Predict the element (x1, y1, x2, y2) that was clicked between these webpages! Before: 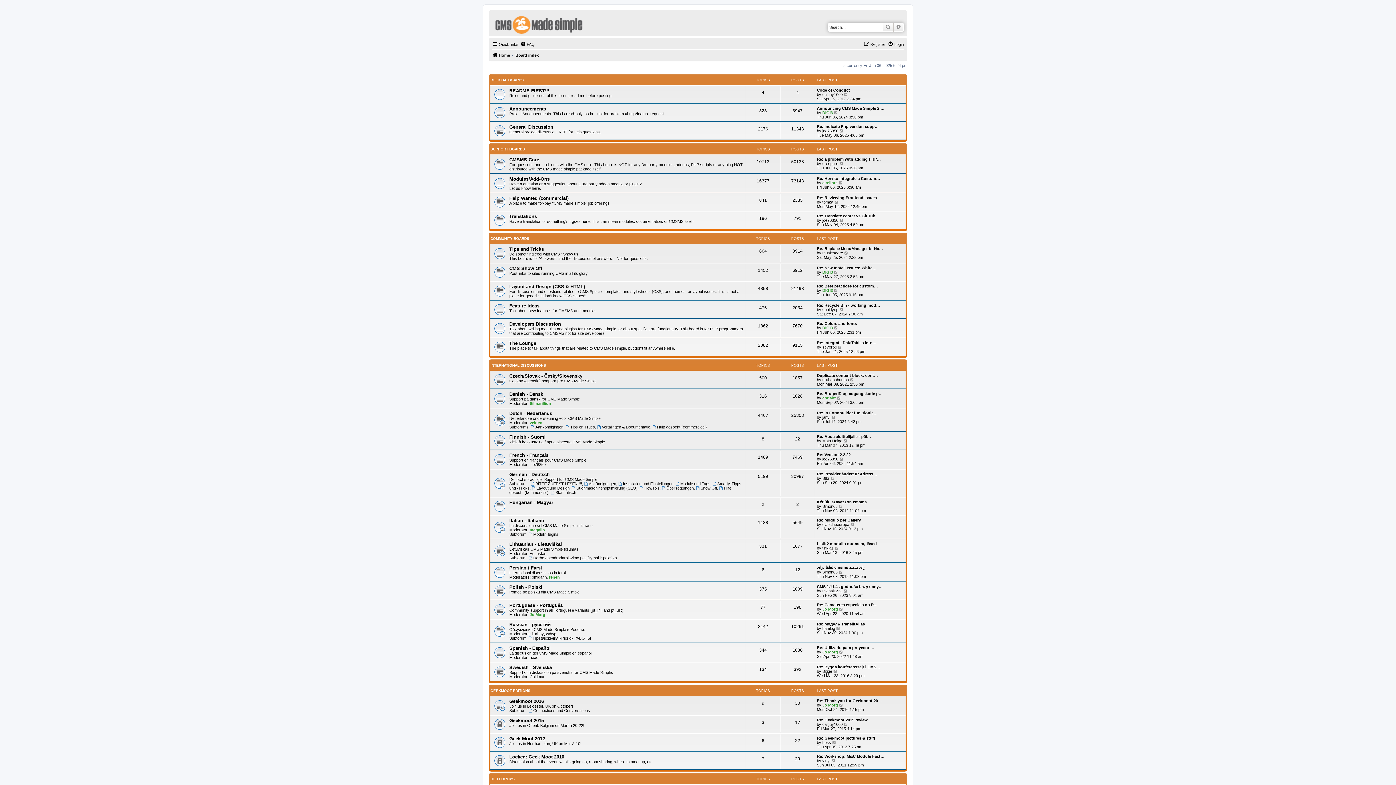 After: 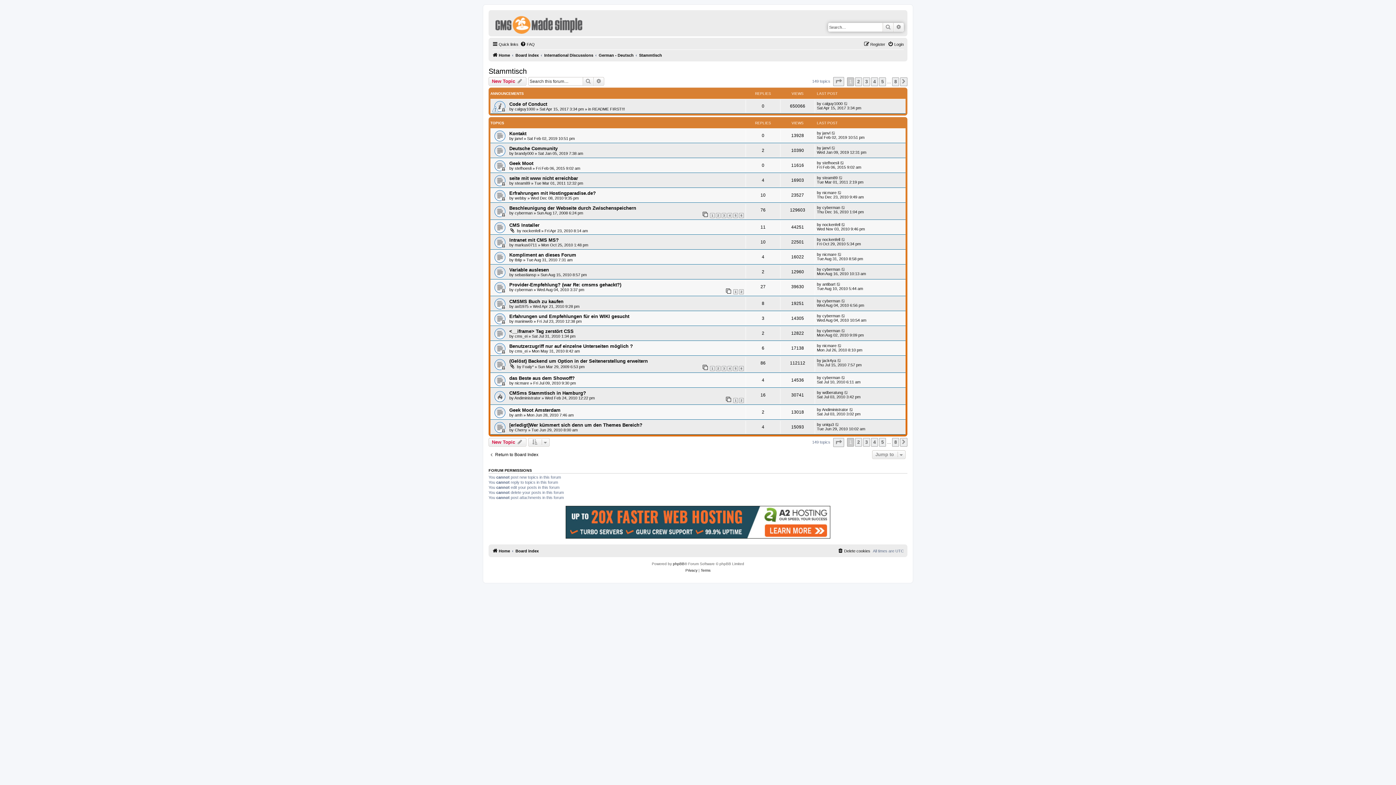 Action: label: Stammtisch bbox: (550, 490, 576, 494)